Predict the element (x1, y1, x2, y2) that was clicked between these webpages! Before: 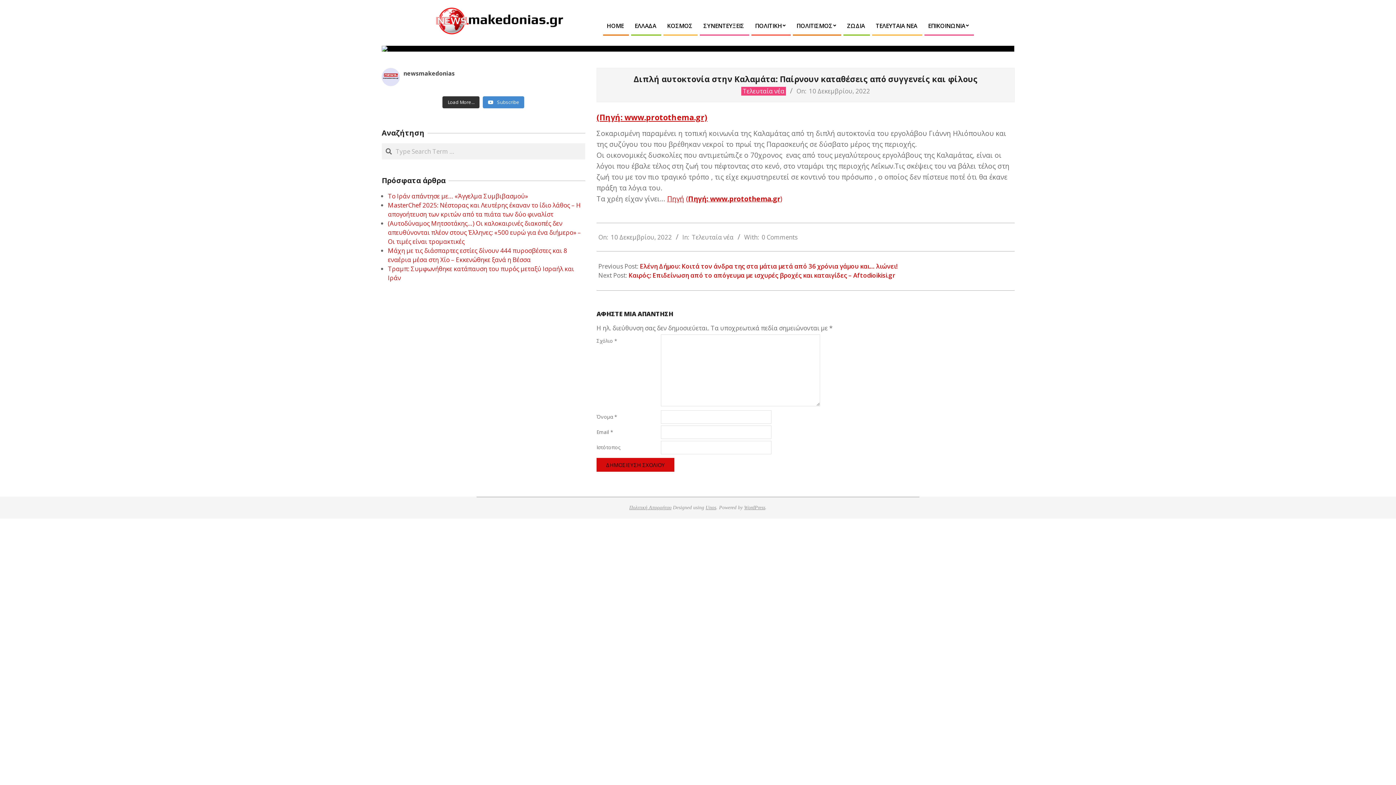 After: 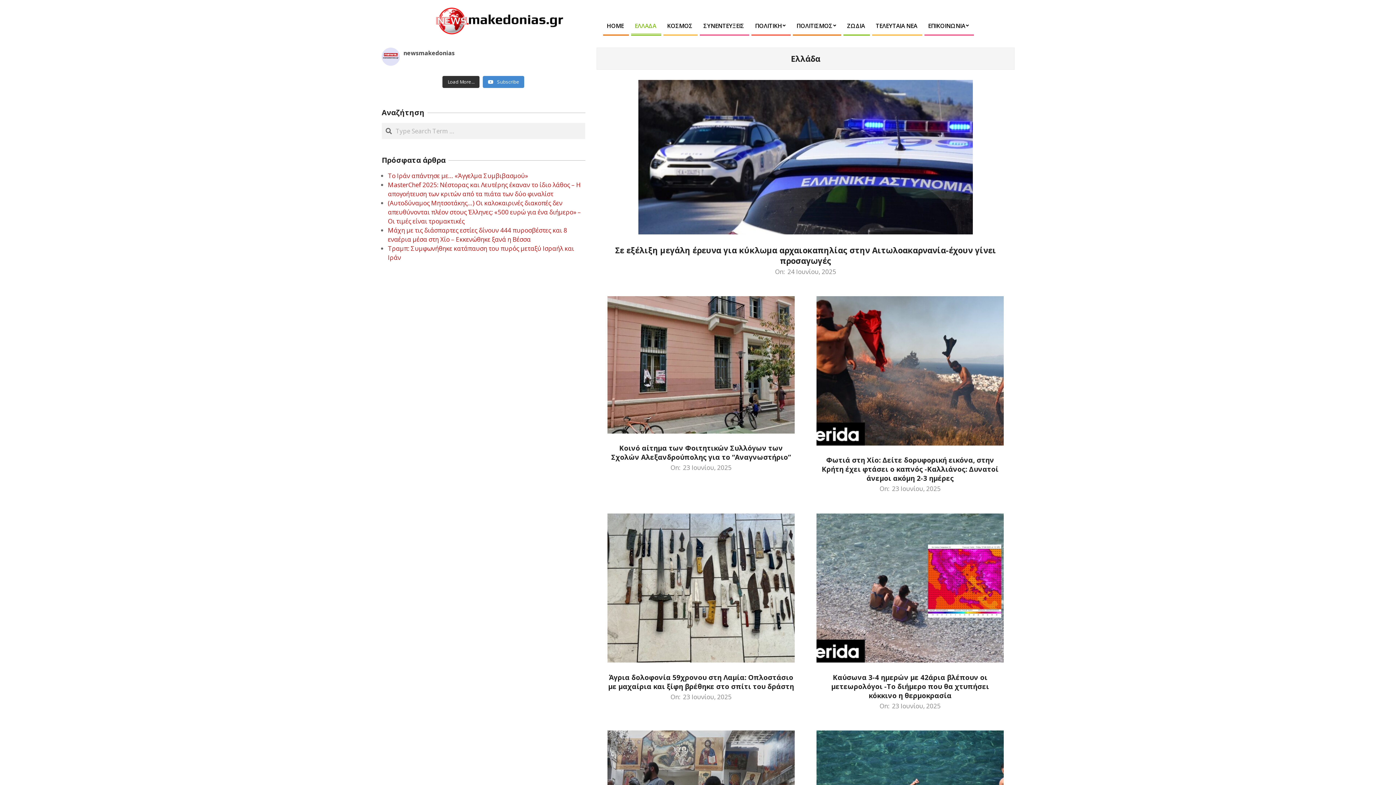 Action: bbox: (629, 15, 661, 36) label: ΕΛΛΑΔΑ